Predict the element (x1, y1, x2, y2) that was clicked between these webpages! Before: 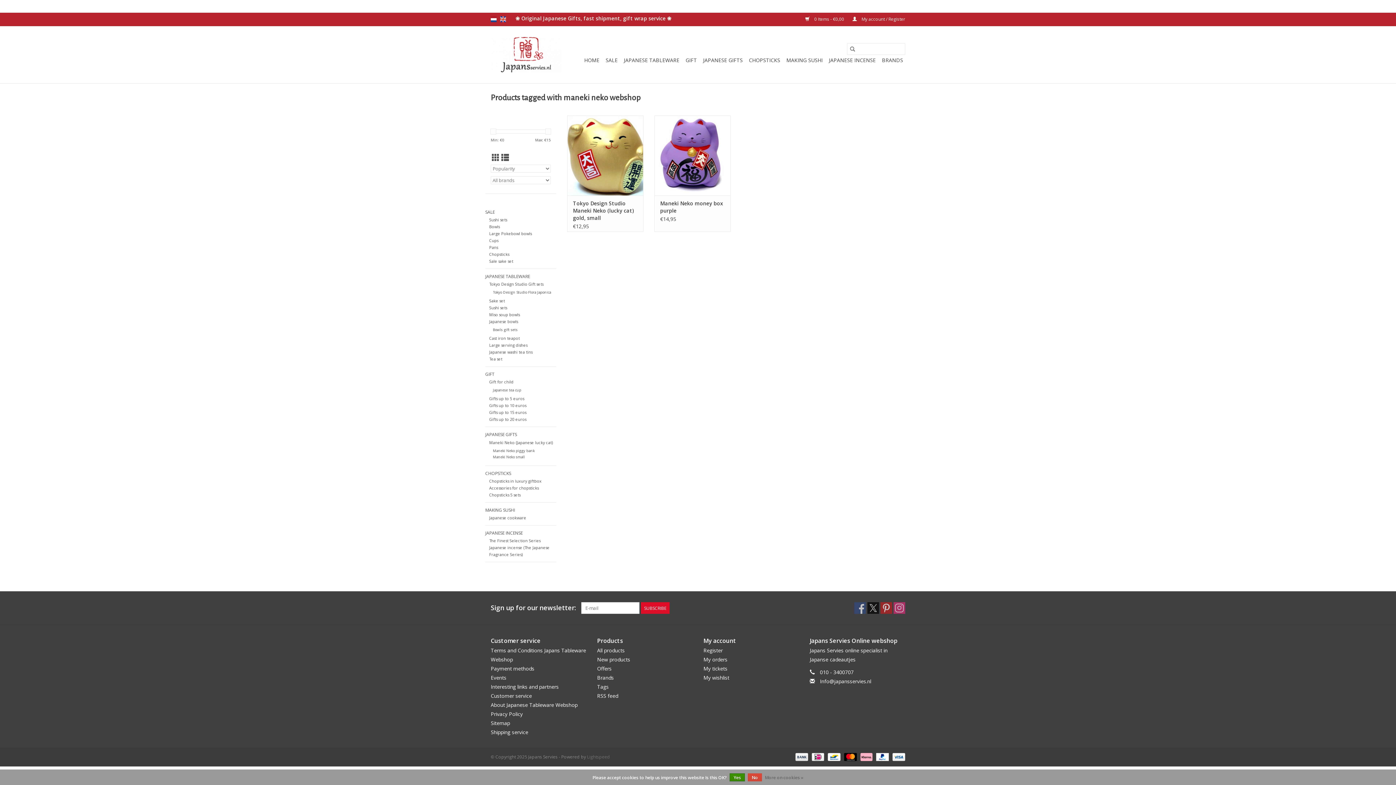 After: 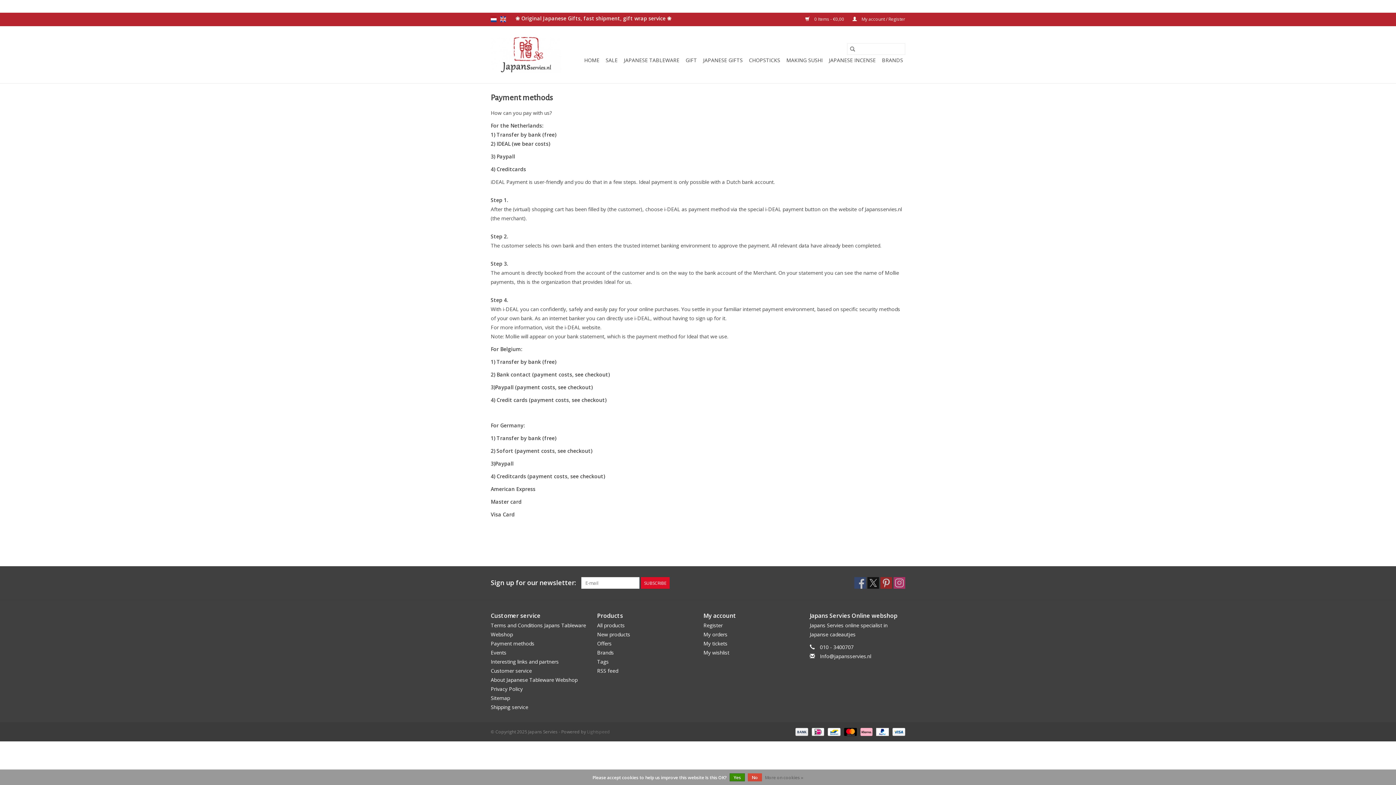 Action: label: Payment methods bbox: (490, 665, 534, 672)